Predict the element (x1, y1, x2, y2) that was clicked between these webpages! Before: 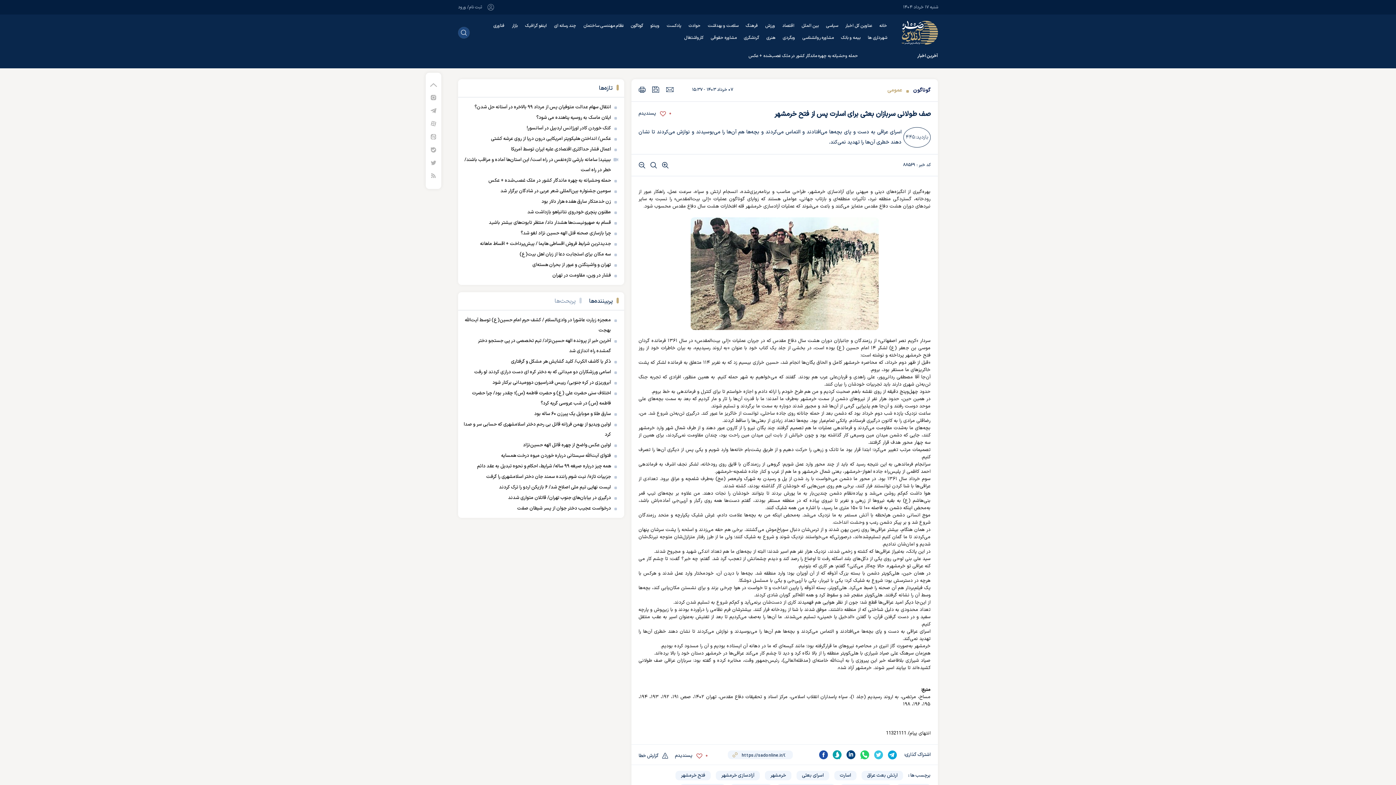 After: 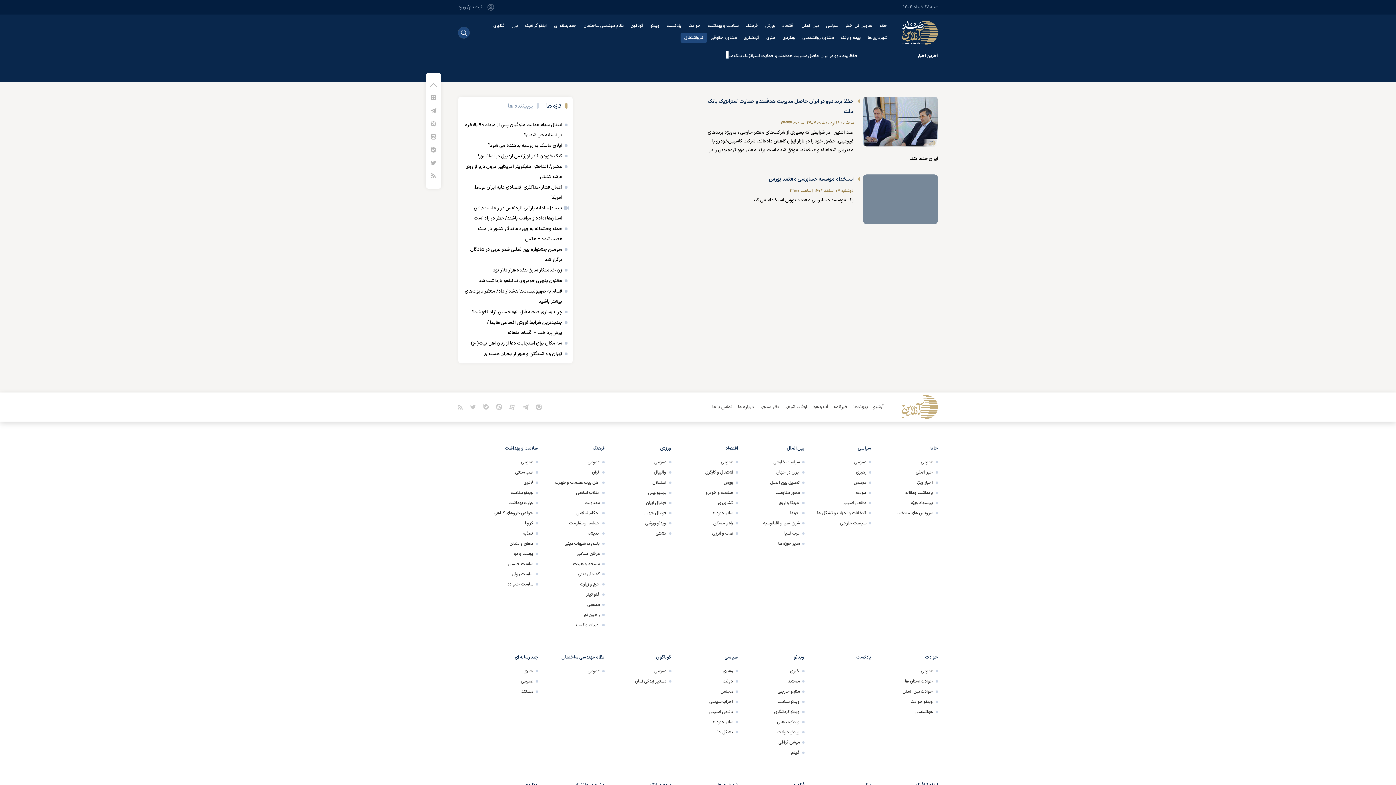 Action: label: کارواشتغال bbox: (684, 34, 703, 41)